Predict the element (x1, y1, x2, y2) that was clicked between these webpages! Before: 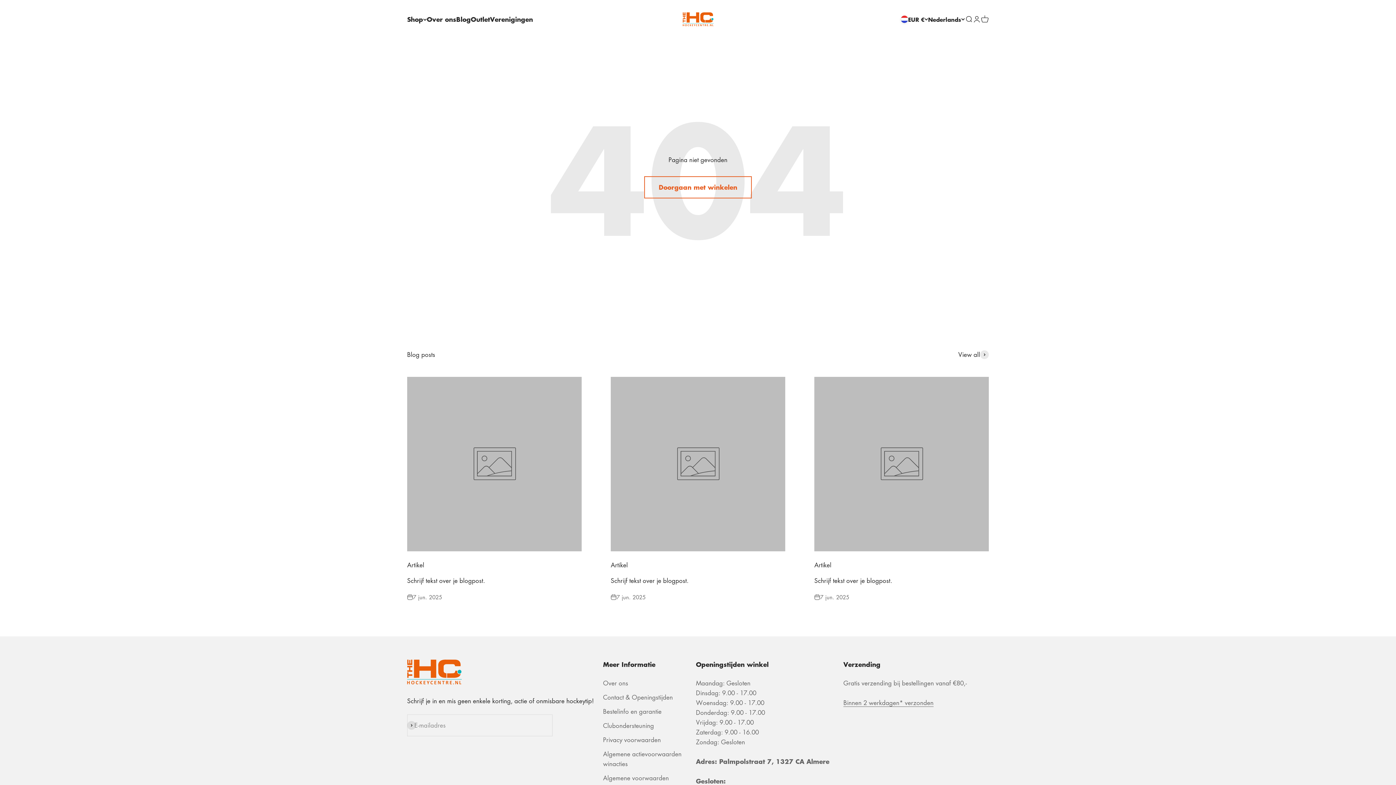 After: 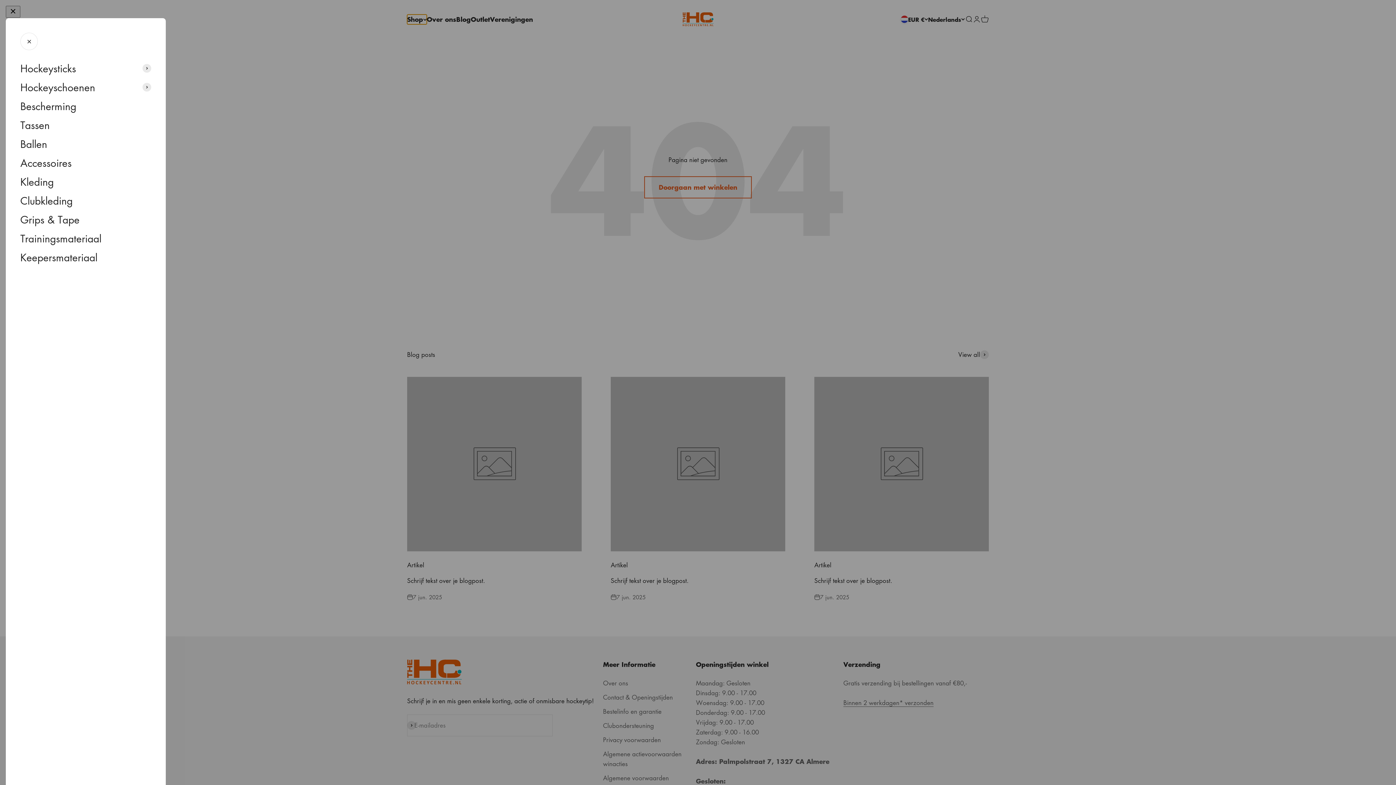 Action: bbox: (407, 14, 426, 24) label: Shop